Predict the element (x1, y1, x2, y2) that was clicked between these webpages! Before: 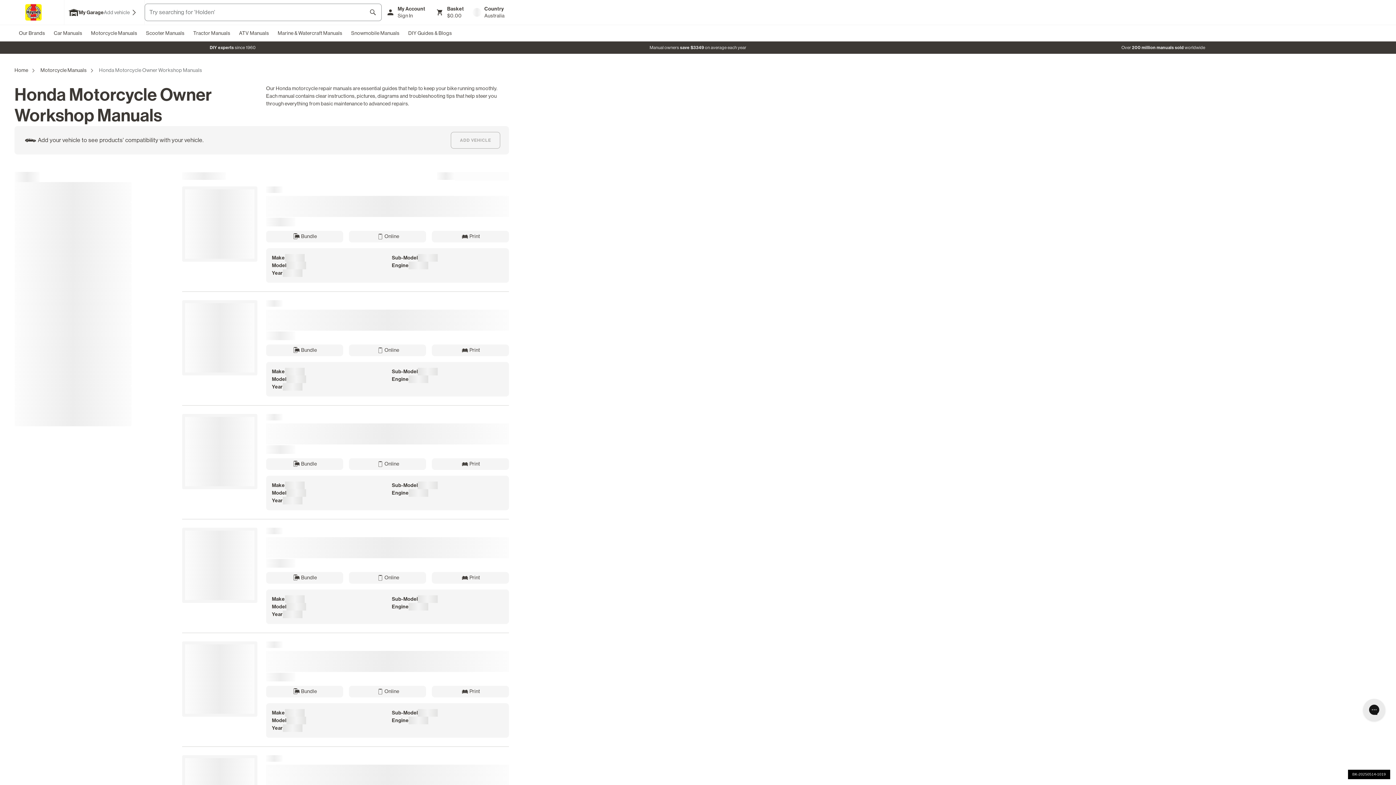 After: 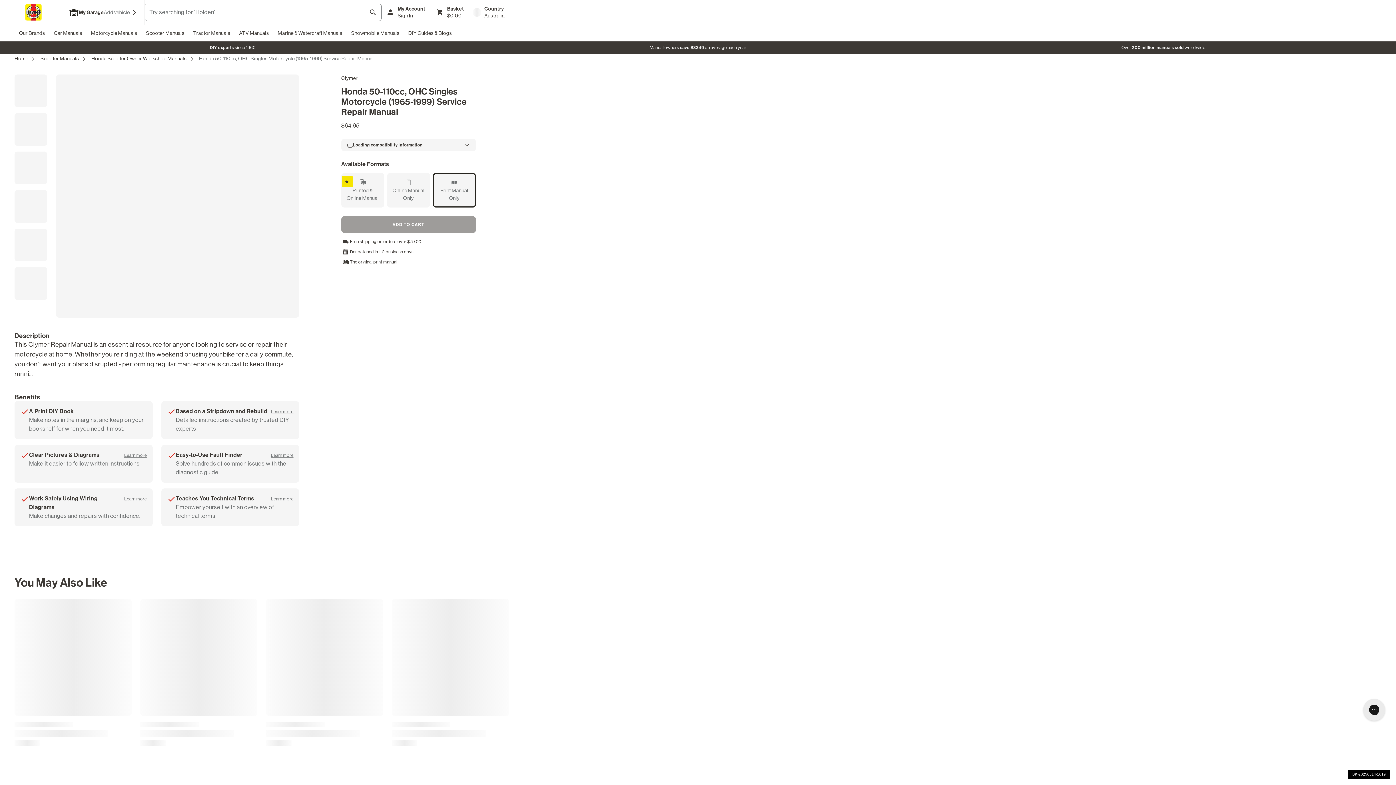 Action: label: Print bbox: (433, 459, 507, 468)